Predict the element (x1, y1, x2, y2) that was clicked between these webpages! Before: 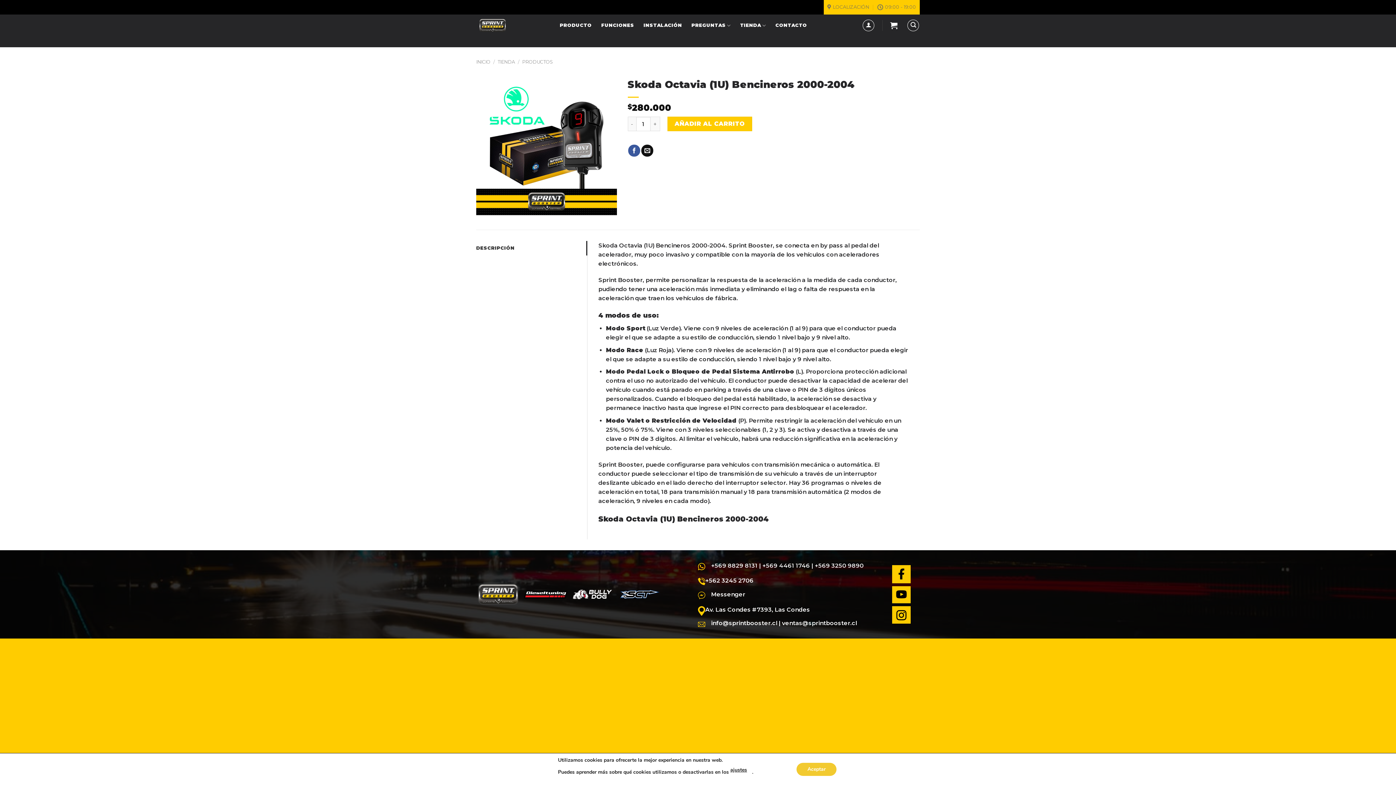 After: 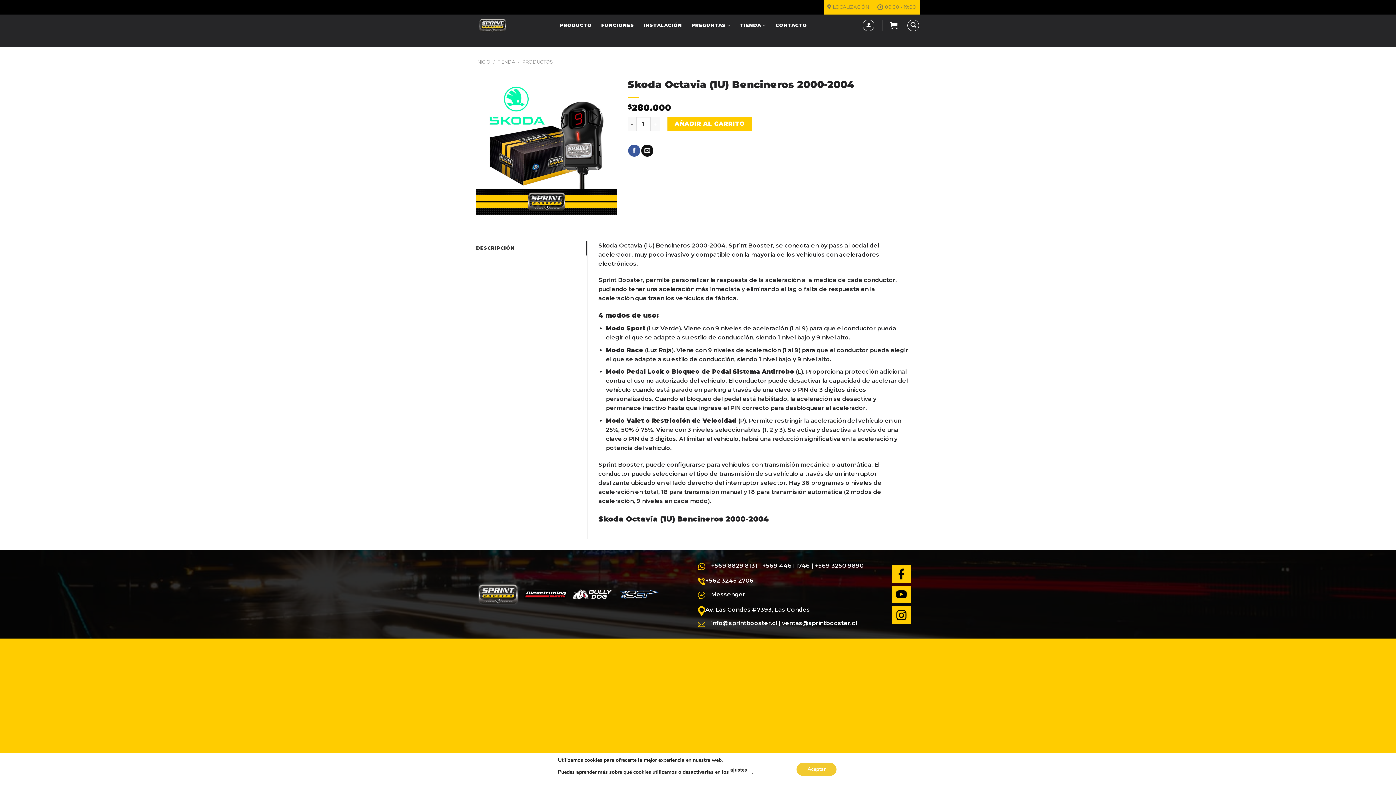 Action: label: +562 3245 2706 bbox: (705, 577, 753, 584)